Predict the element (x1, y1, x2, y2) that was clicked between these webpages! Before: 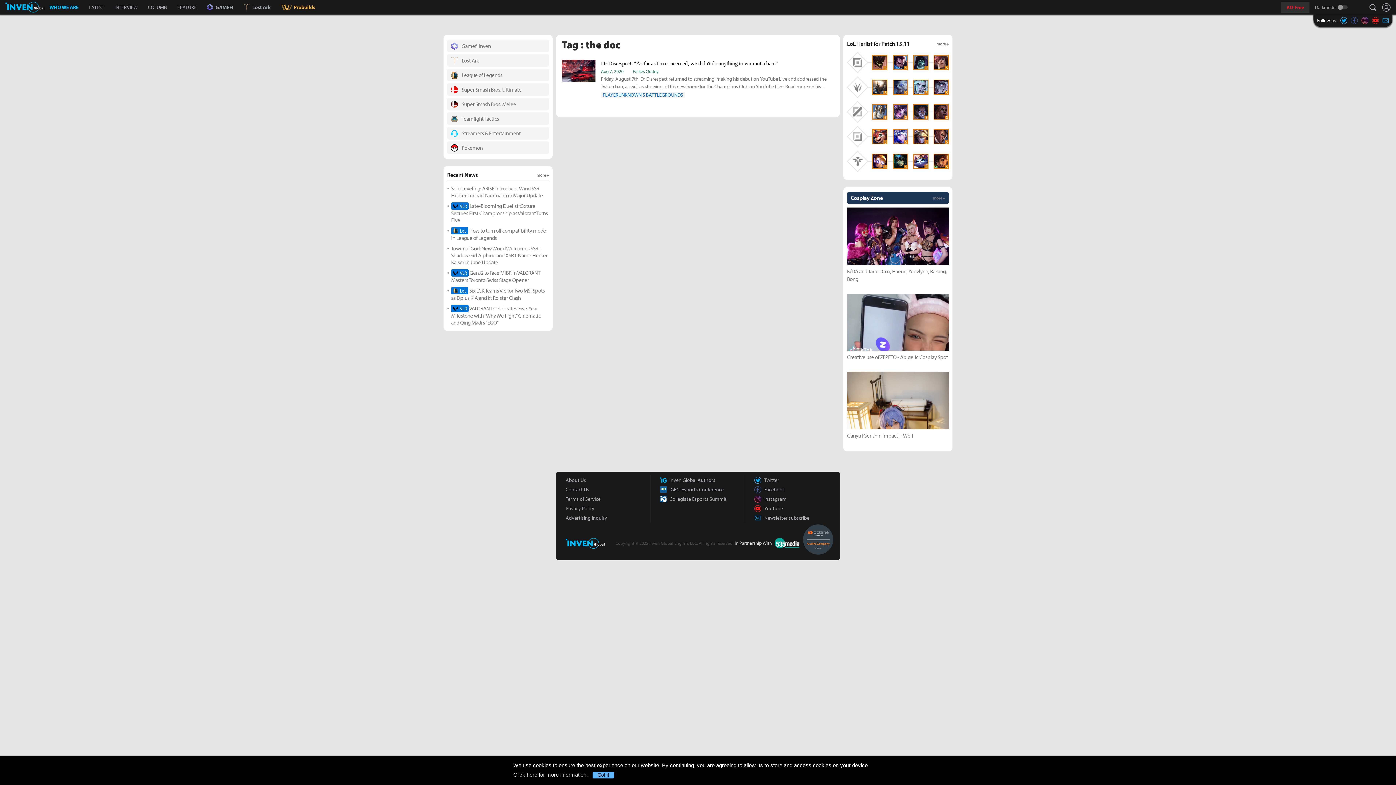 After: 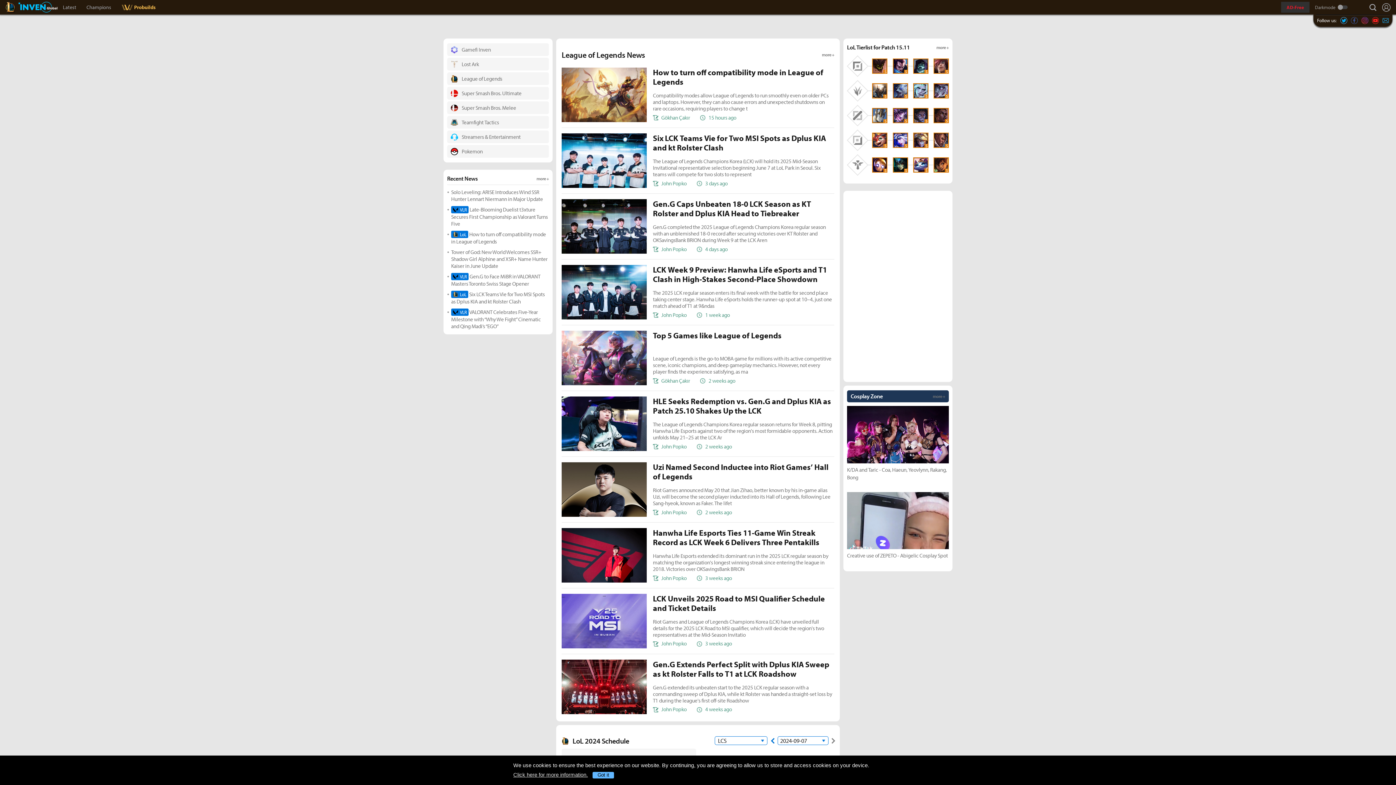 Action: label: League of Legends bbox: (447, 68, 549, 81)